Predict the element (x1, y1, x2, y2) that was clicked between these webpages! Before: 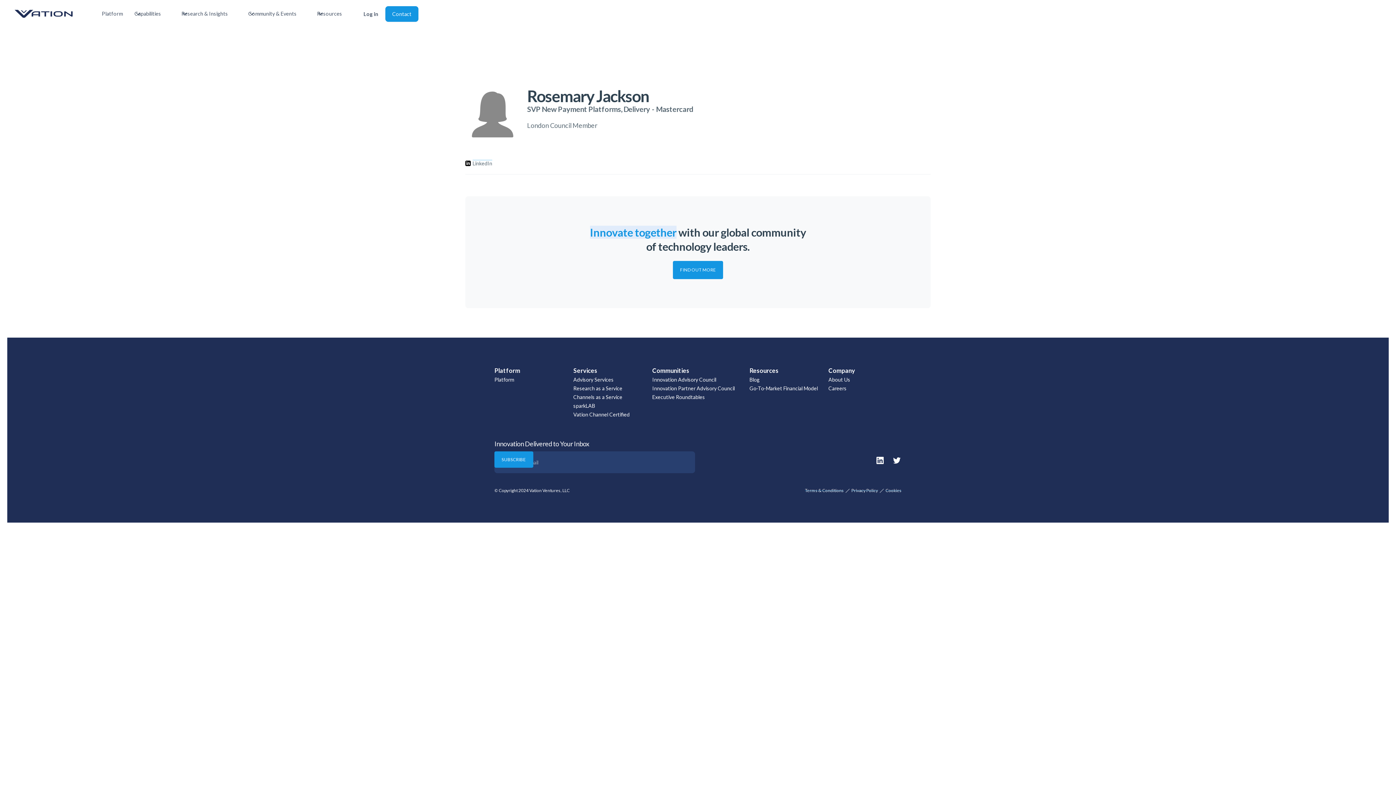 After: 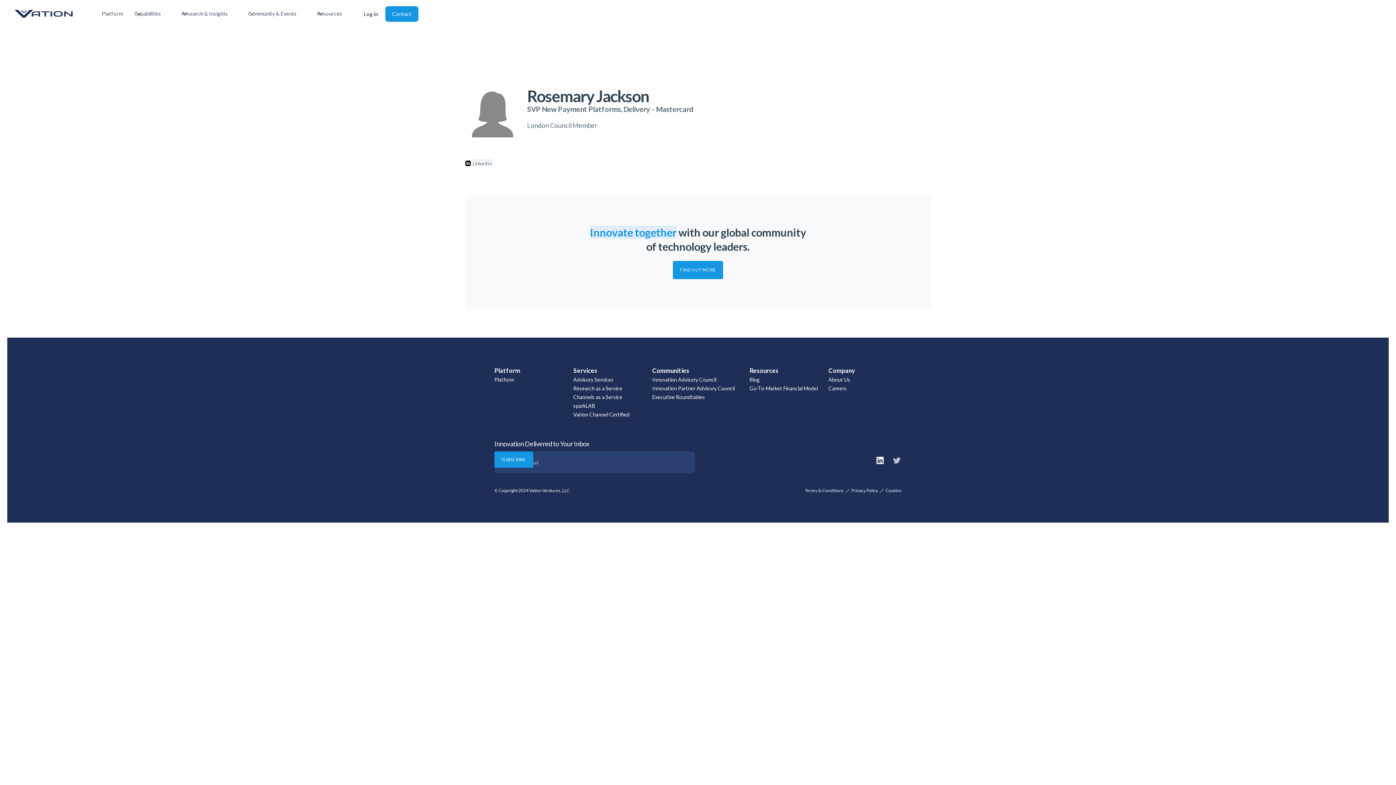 Action: bbox: (892, 455, 901, 465)